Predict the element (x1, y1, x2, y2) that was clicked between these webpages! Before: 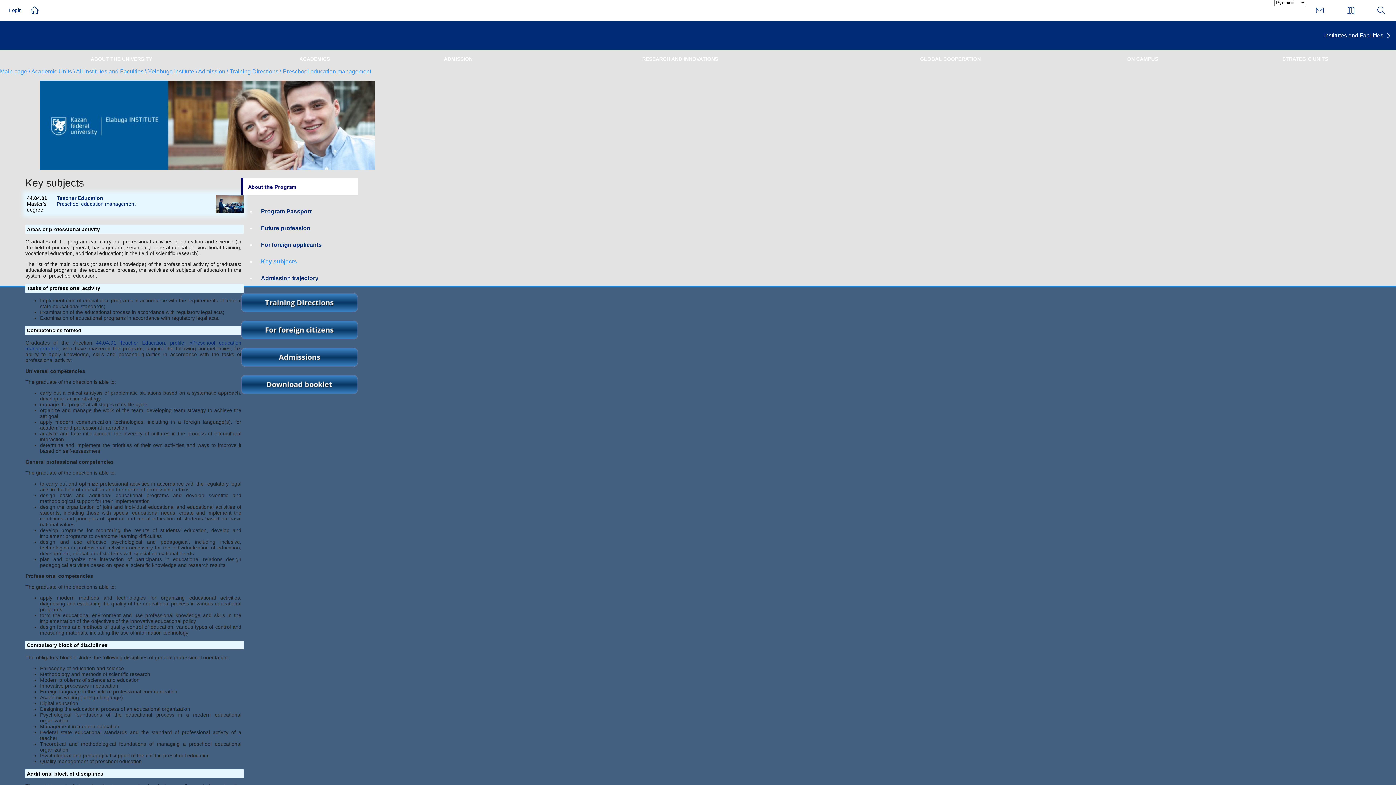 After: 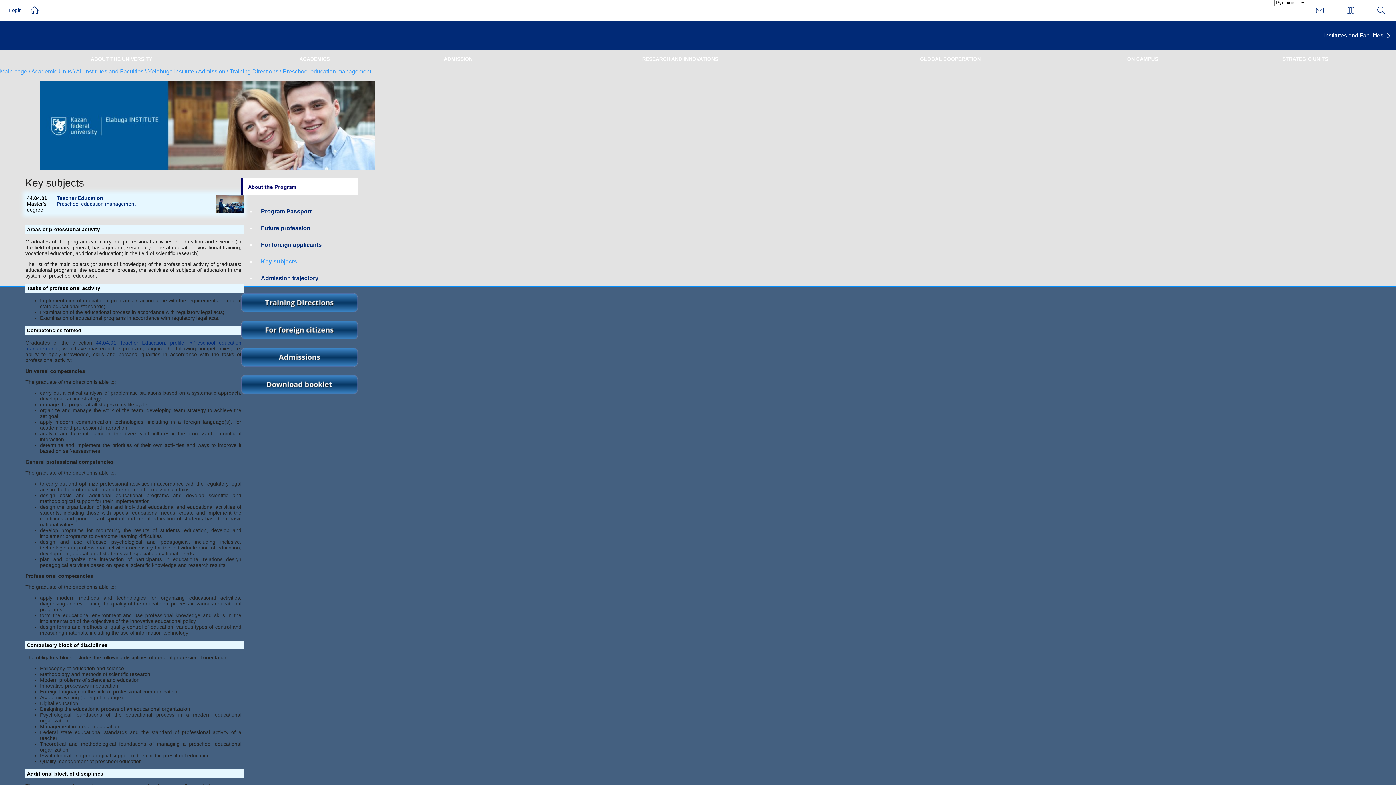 Action: label: Key subjects bbox: (261, 258, 297, 264)